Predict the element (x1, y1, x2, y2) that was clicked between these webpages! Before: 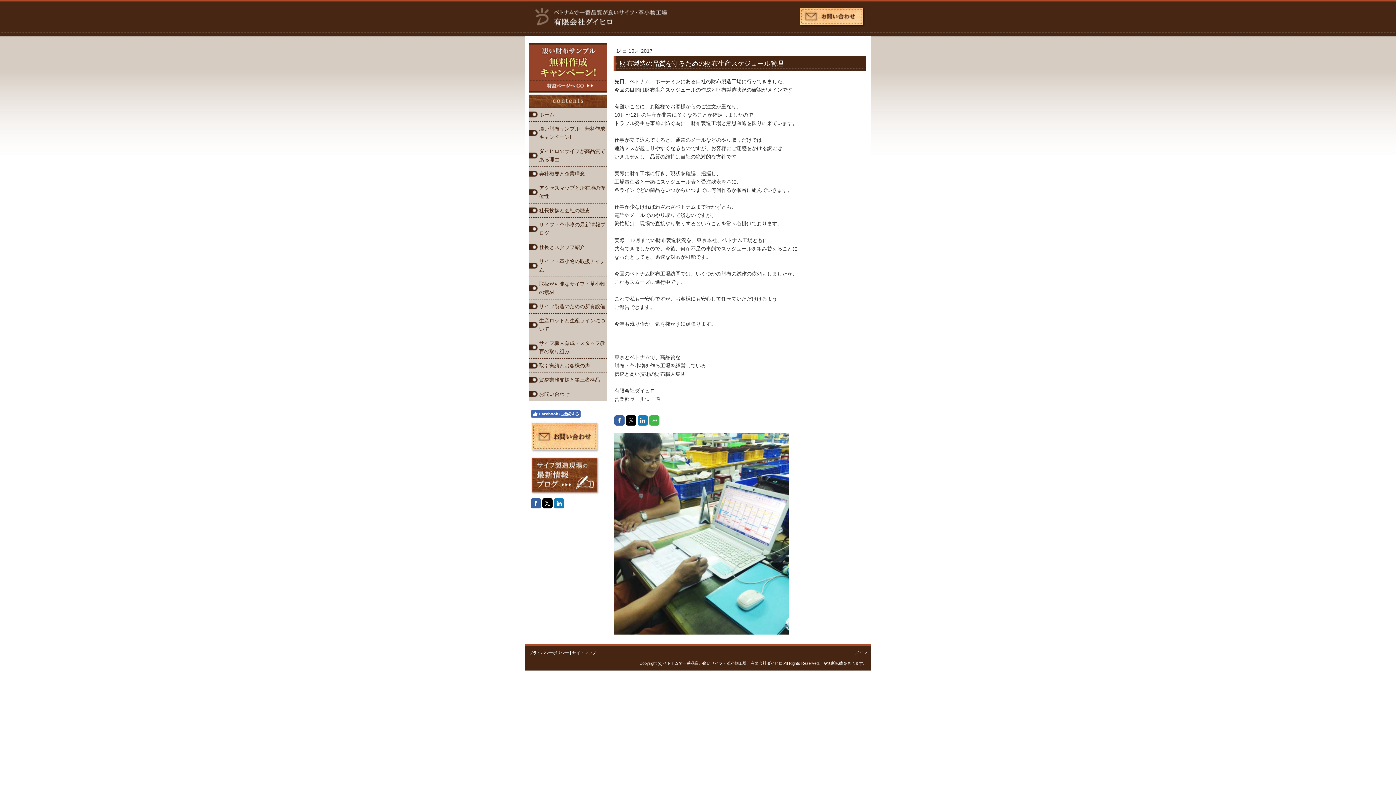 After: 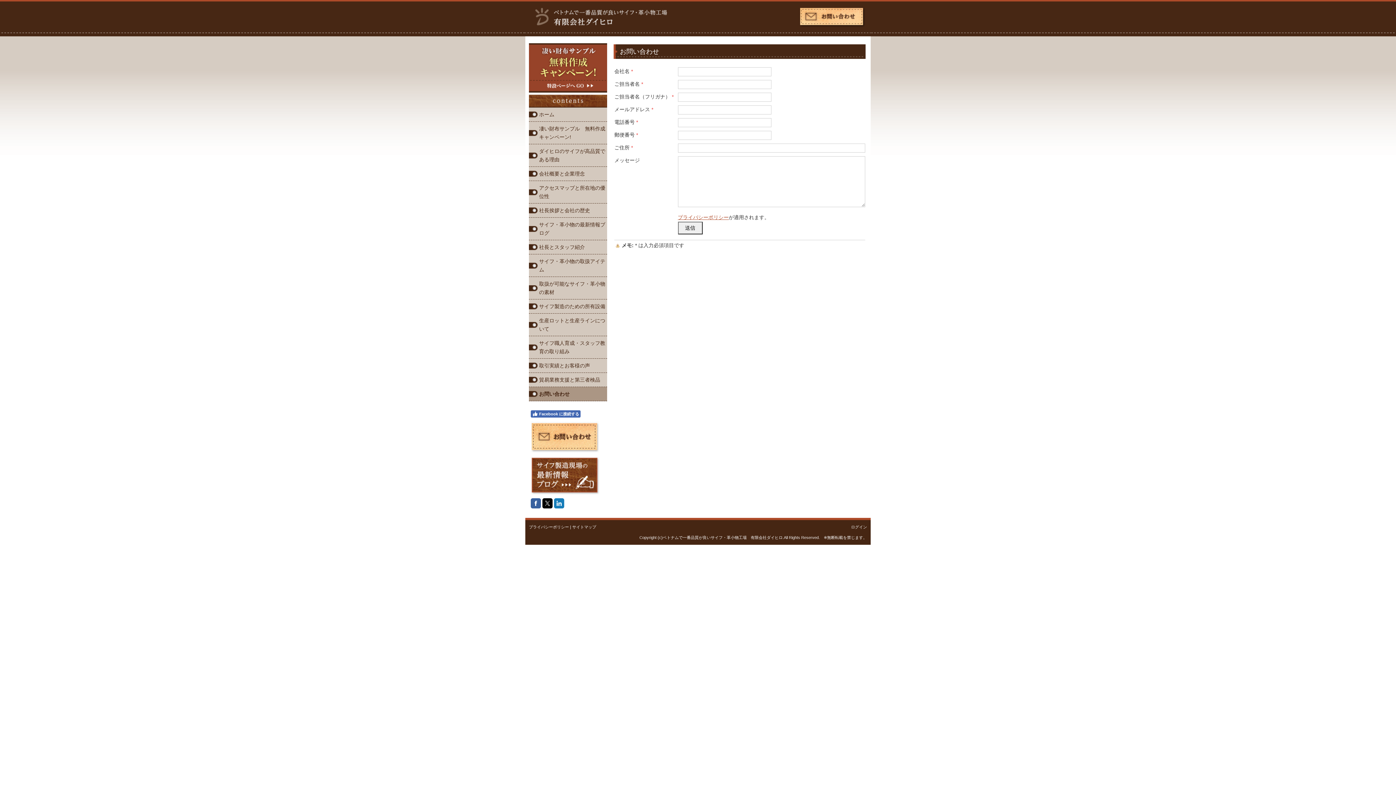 Action: bbox: (530, 422, 600, 428)